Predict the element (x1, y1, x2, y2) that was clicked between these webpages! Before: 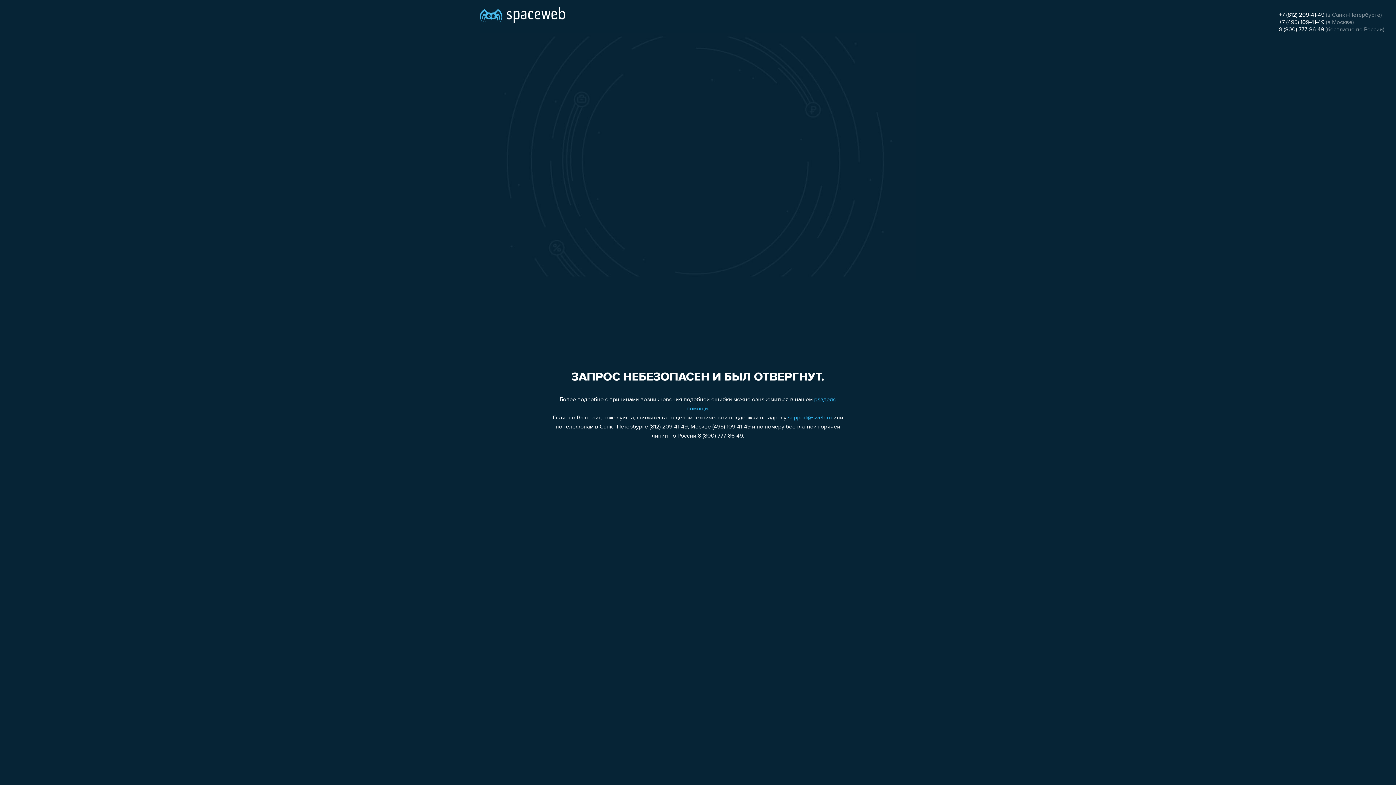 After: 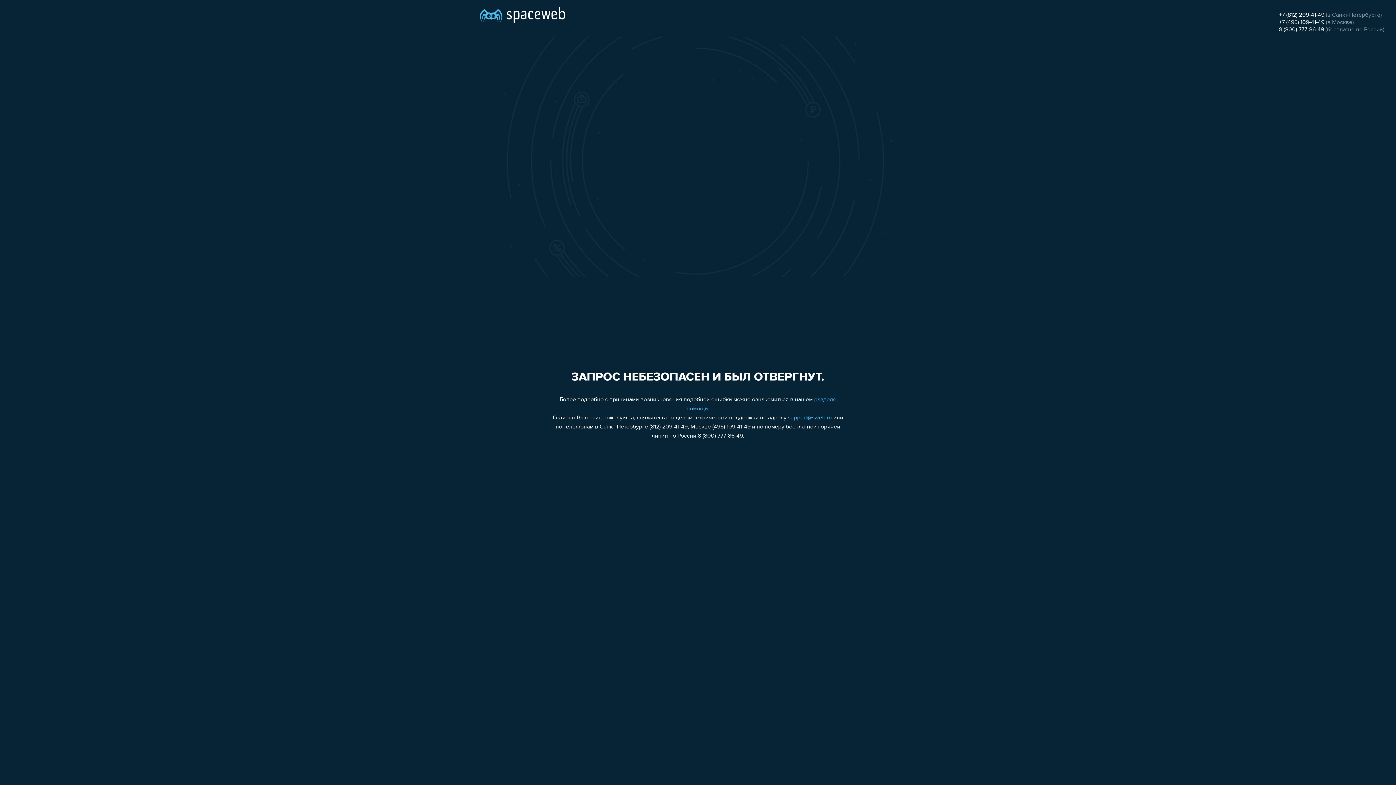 Action: bbox: (788, 415, 832, 421) label: support@sweb.ru